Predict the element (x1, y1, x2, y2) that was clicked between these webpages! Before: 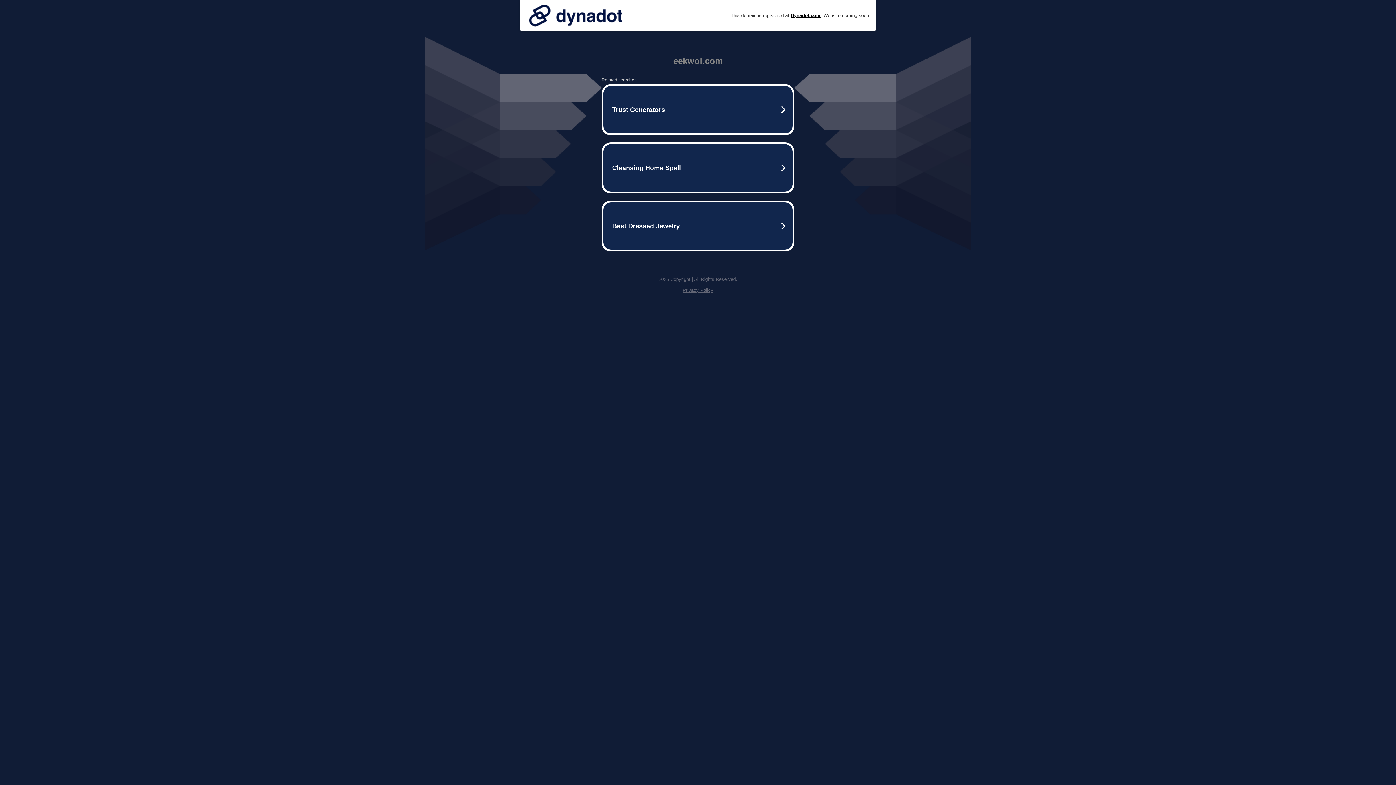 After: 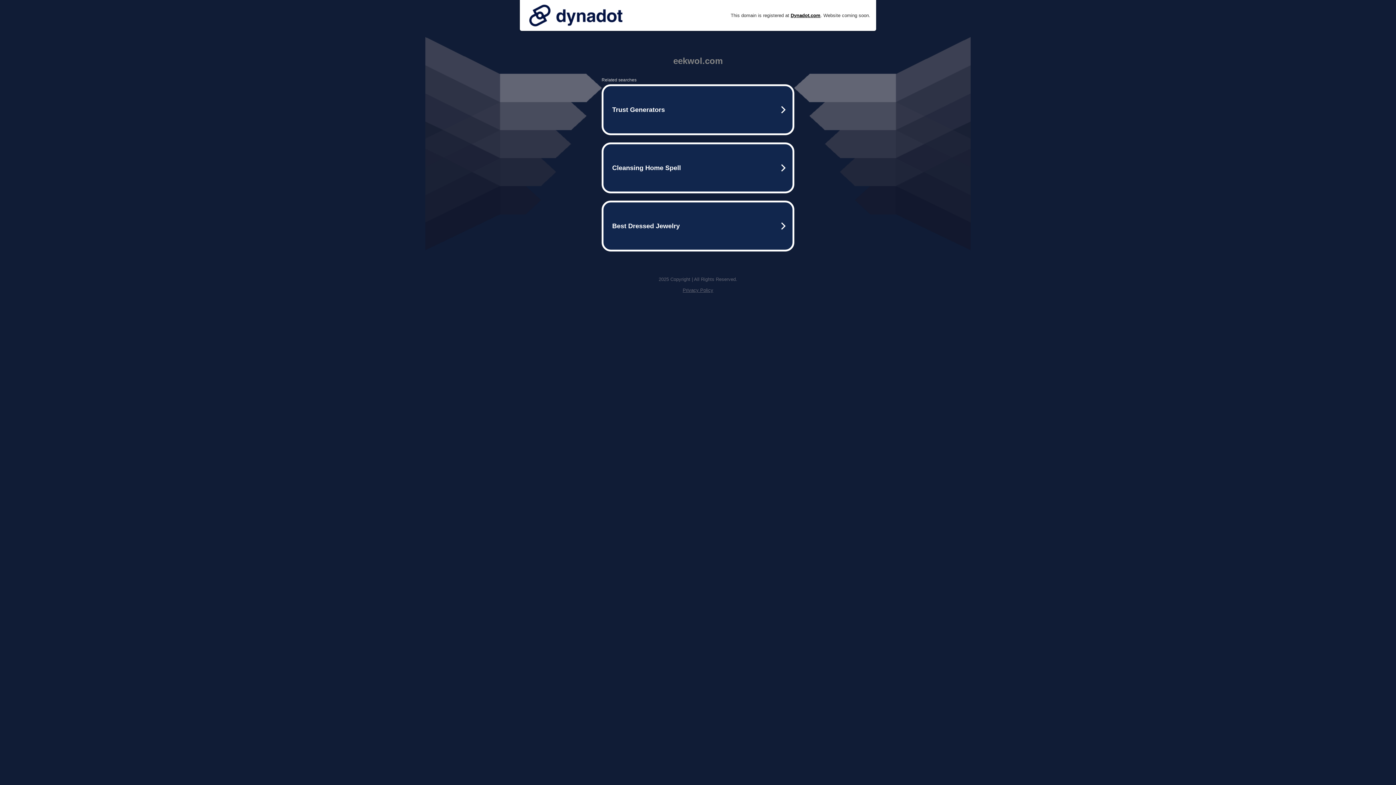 Action: bbox: (525, 0, 626, 30)